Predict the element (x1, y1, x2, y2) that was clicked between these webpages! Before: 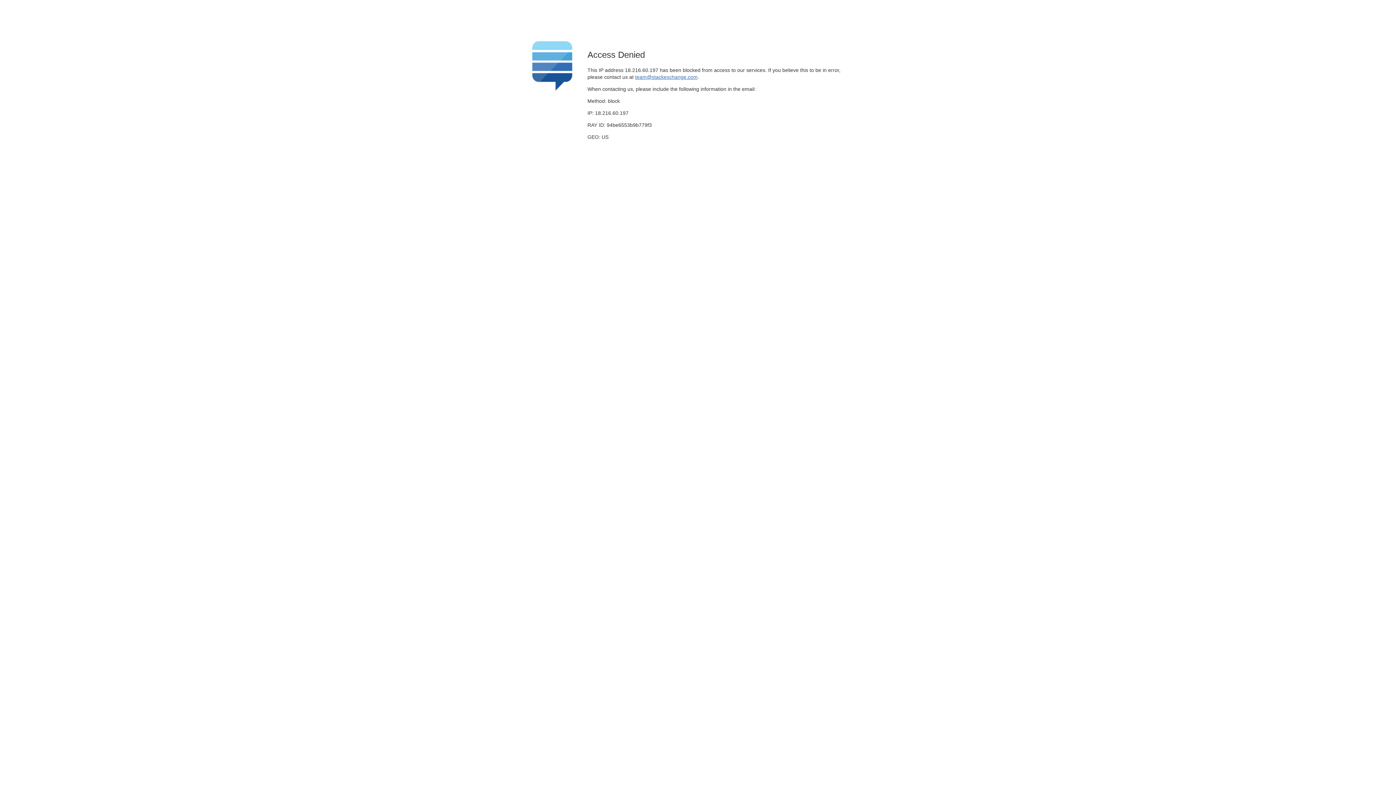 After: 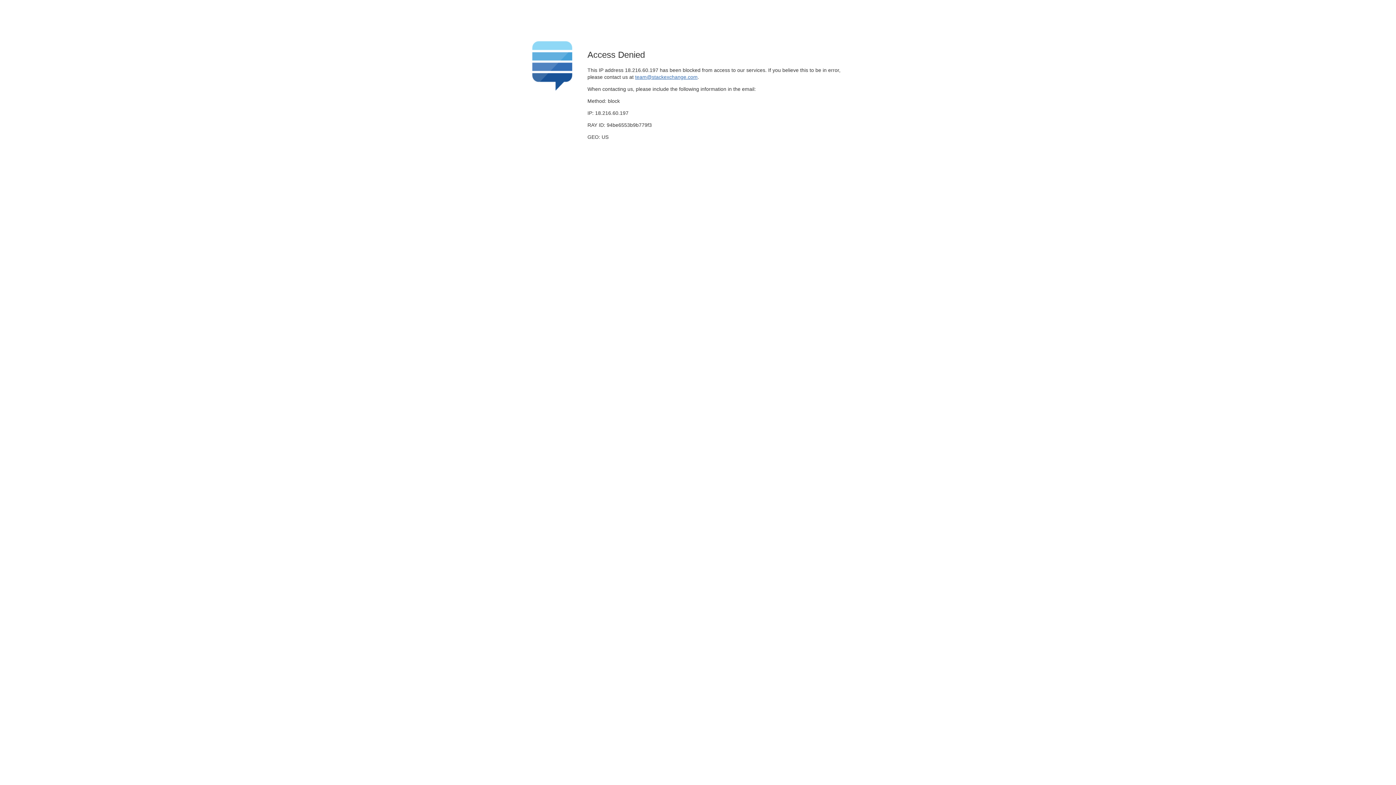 Action: label: team@stackexchange.com bbox: (635, 74, 697, 79)